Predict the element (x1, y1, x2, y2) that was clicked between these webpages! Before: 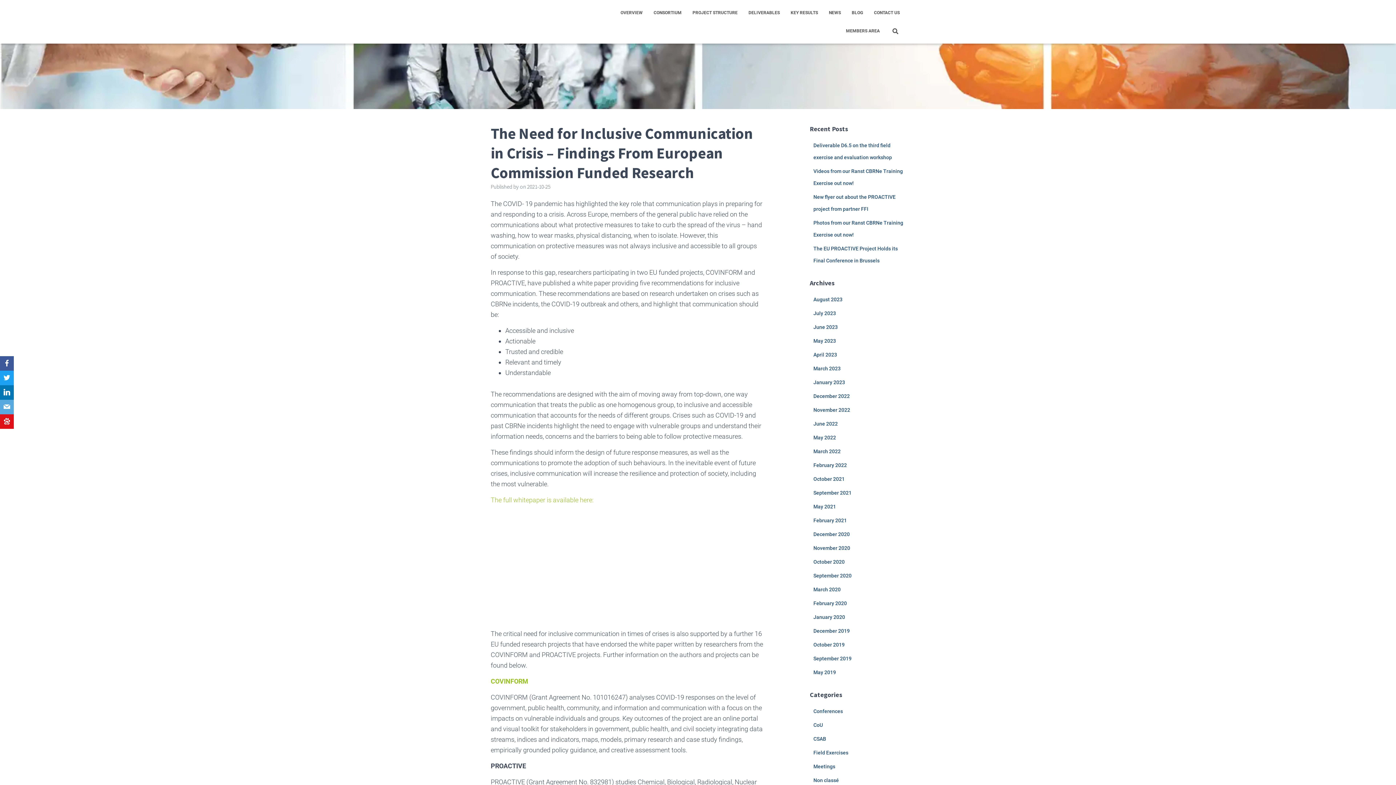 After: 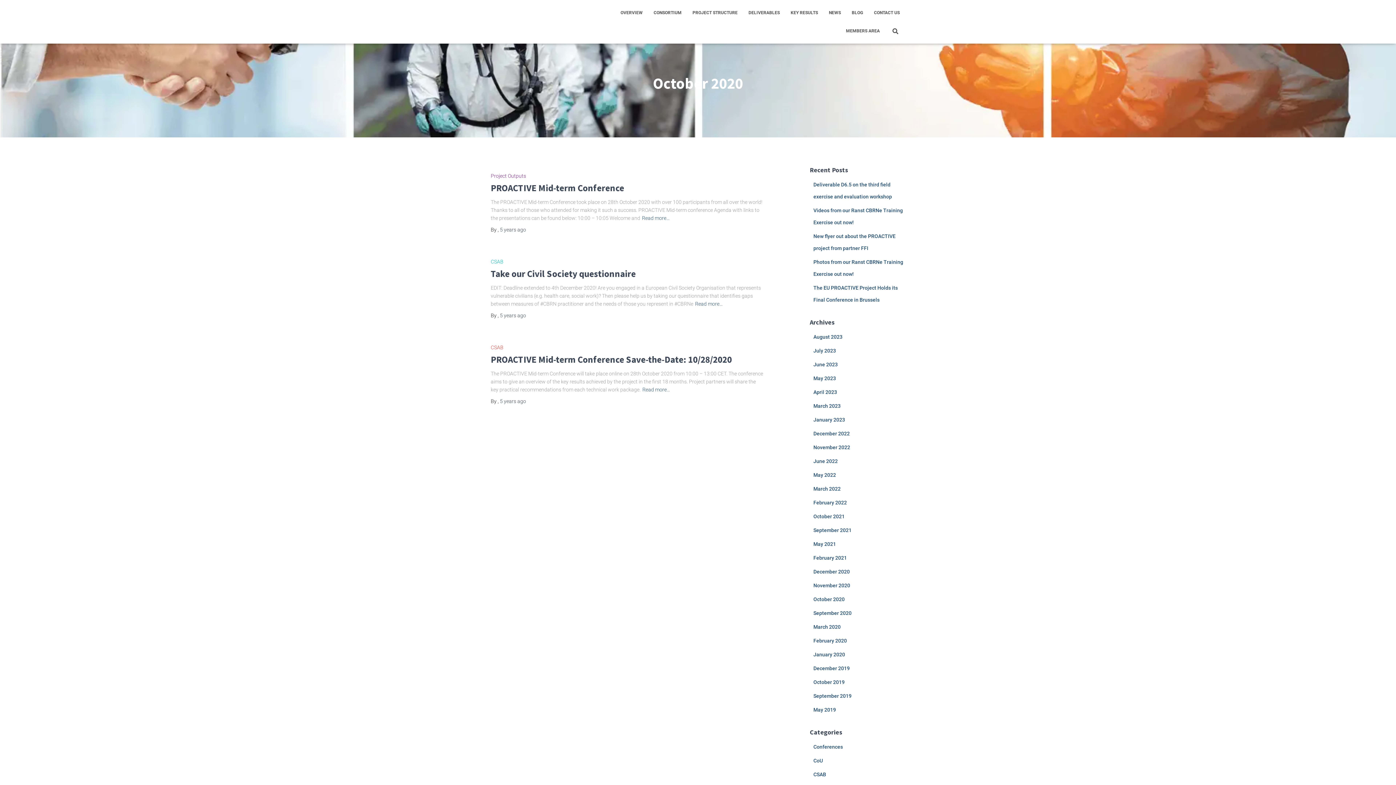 Action: bbox: (813, 559, 844, 565) label: October 2020